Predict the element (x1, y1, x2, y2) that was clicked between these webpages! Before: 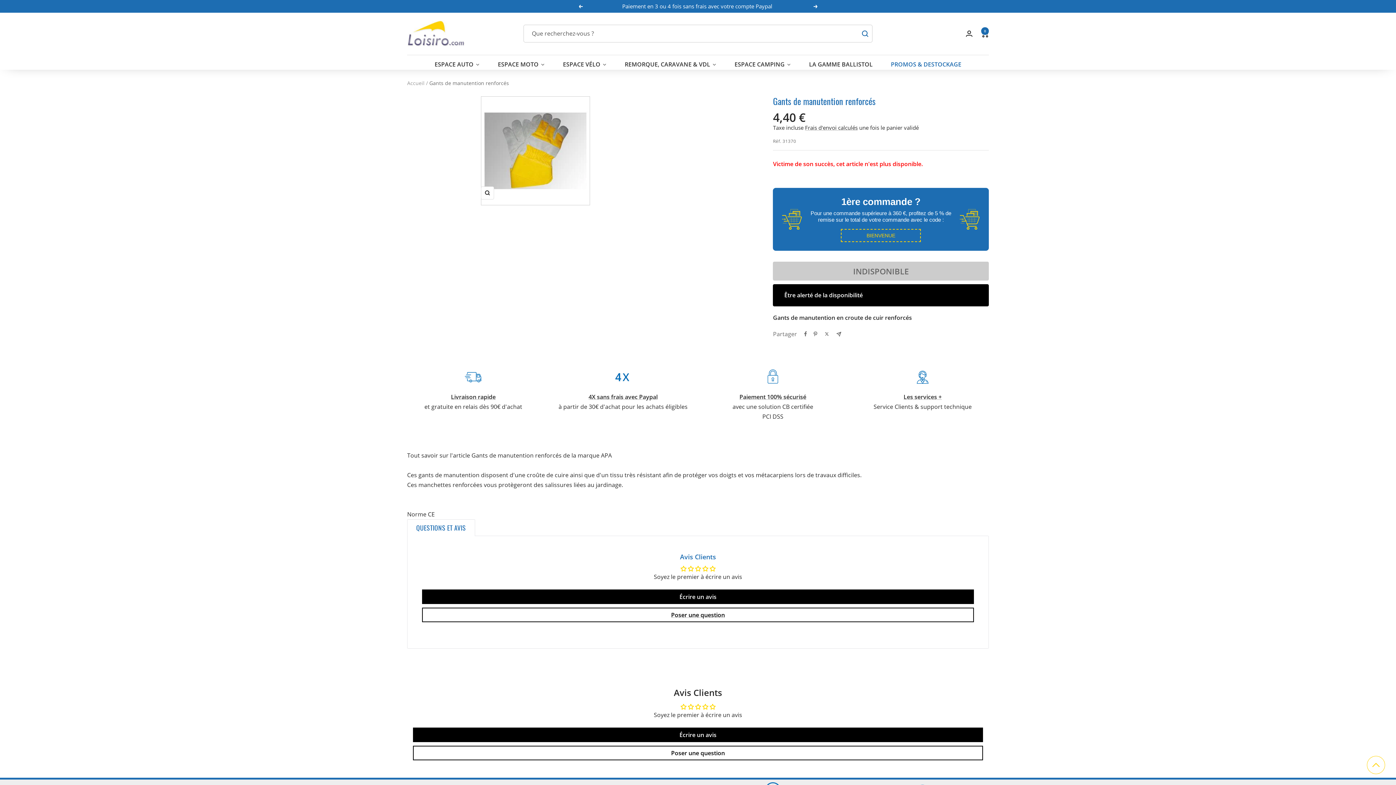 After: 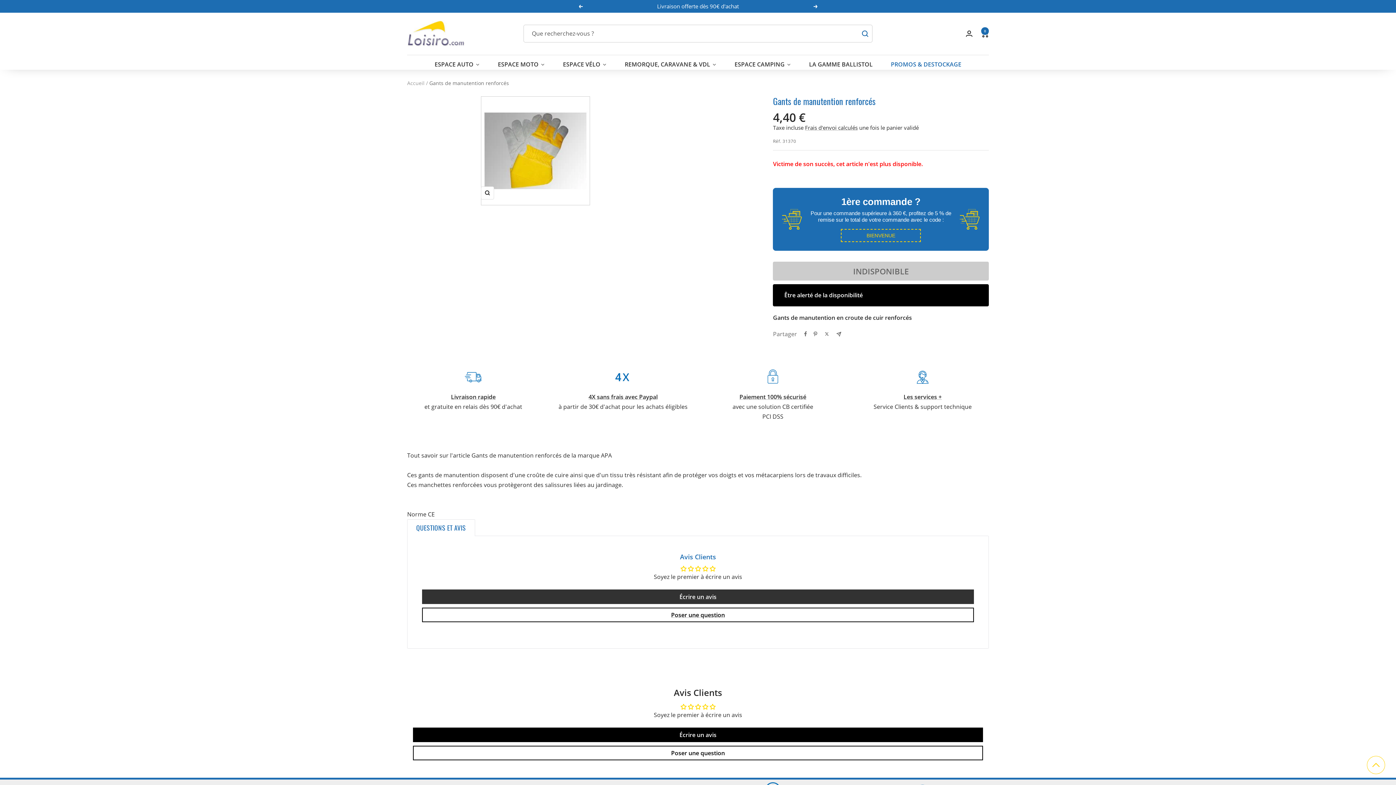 Action: label: Écrire un avis bbox: (422, 589, 974, 604)